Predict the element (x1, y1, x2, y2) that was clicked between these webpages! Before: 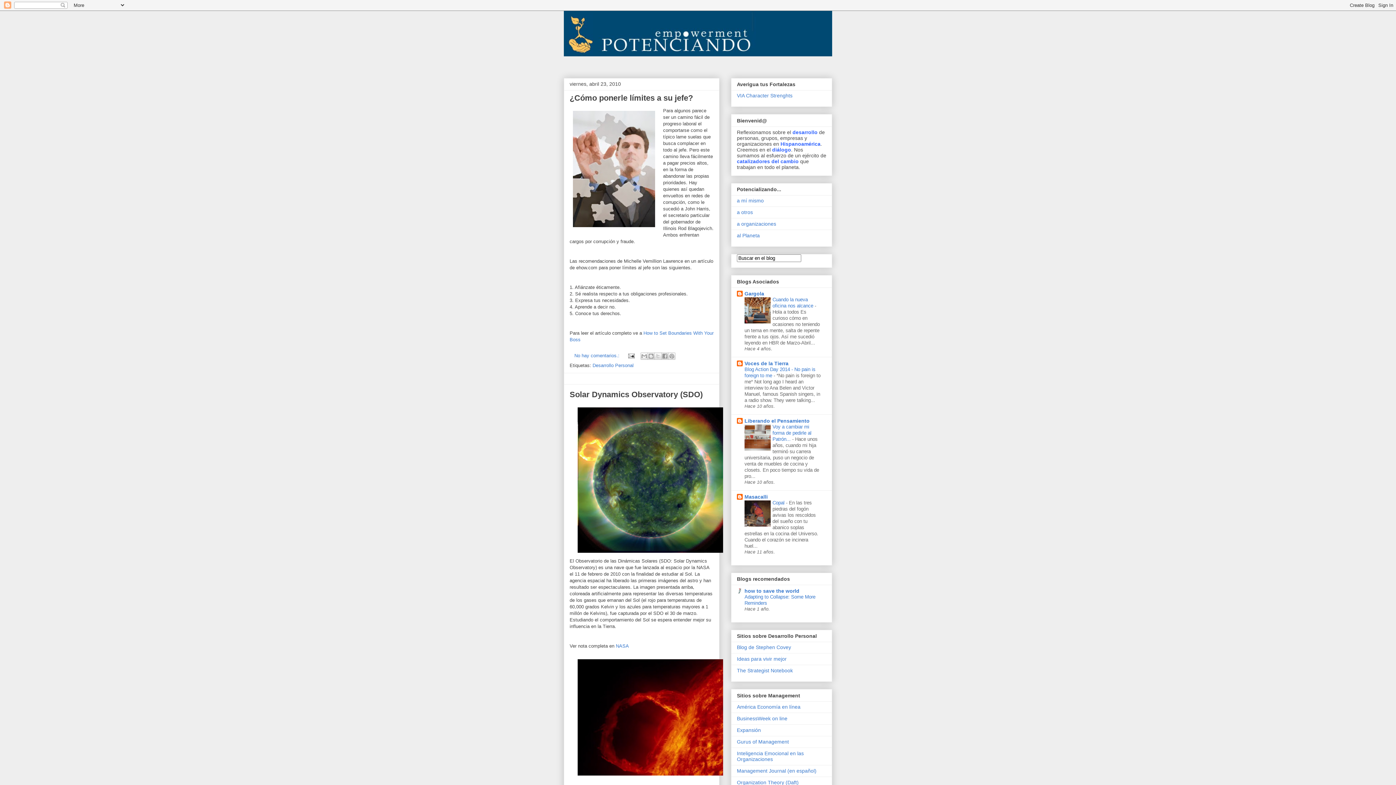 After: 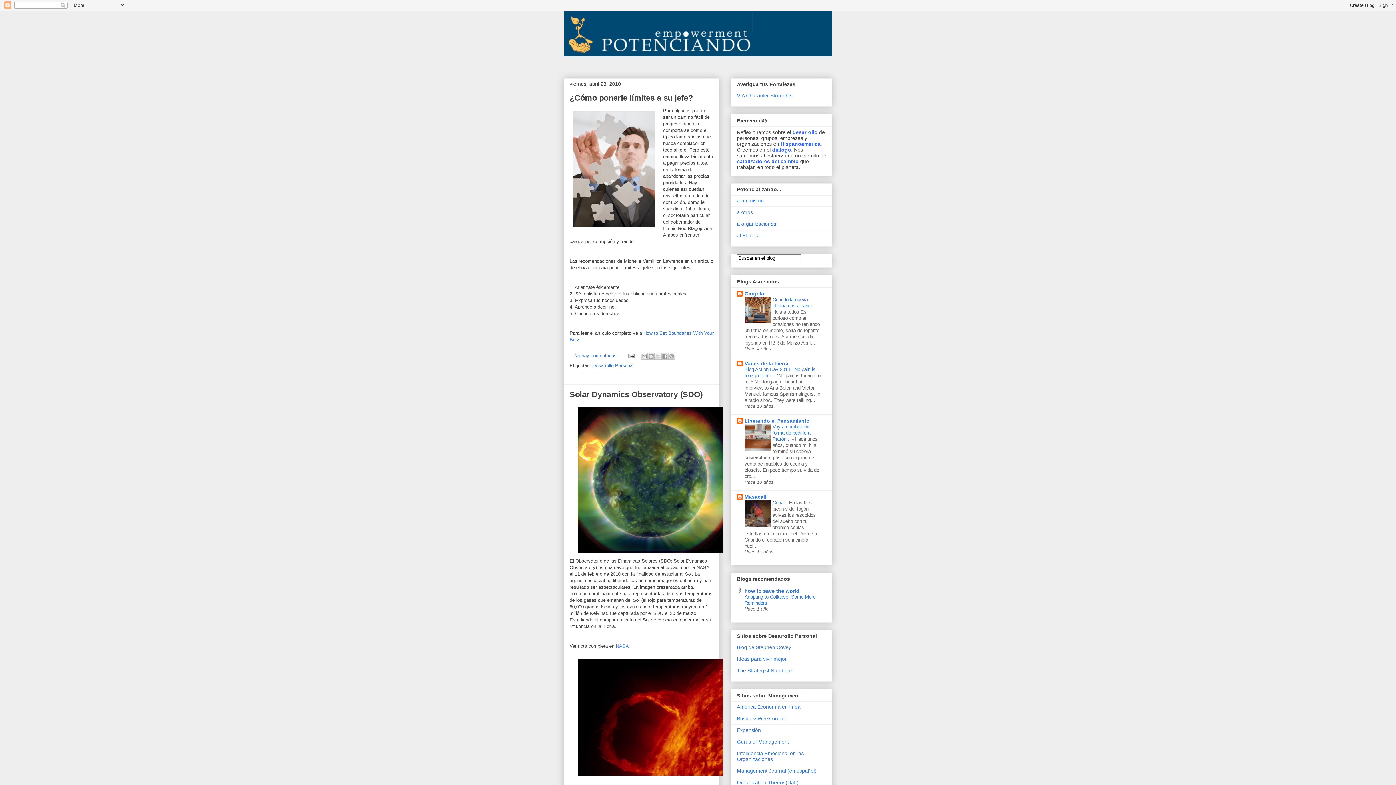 Action: label: Copal  bbox: (772, 500, 786, 505)